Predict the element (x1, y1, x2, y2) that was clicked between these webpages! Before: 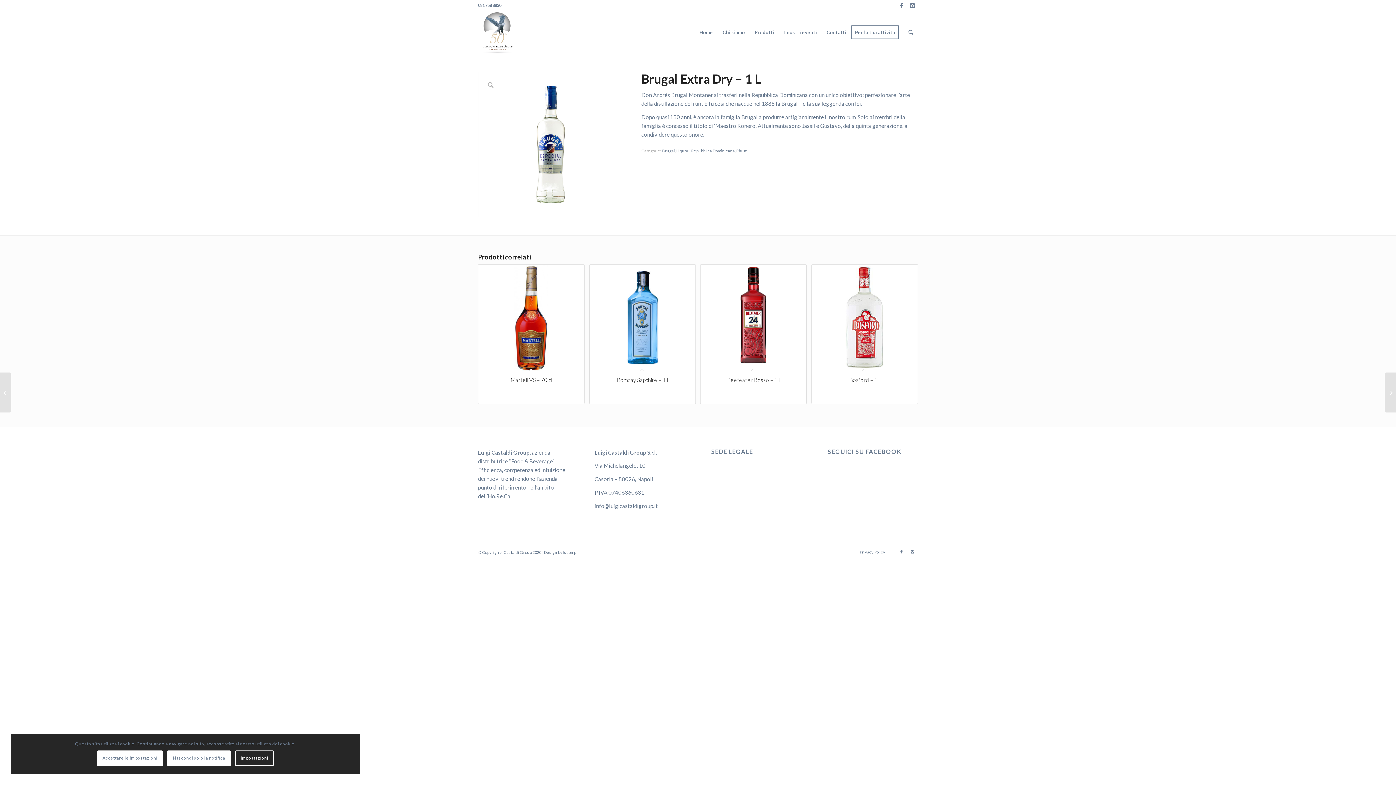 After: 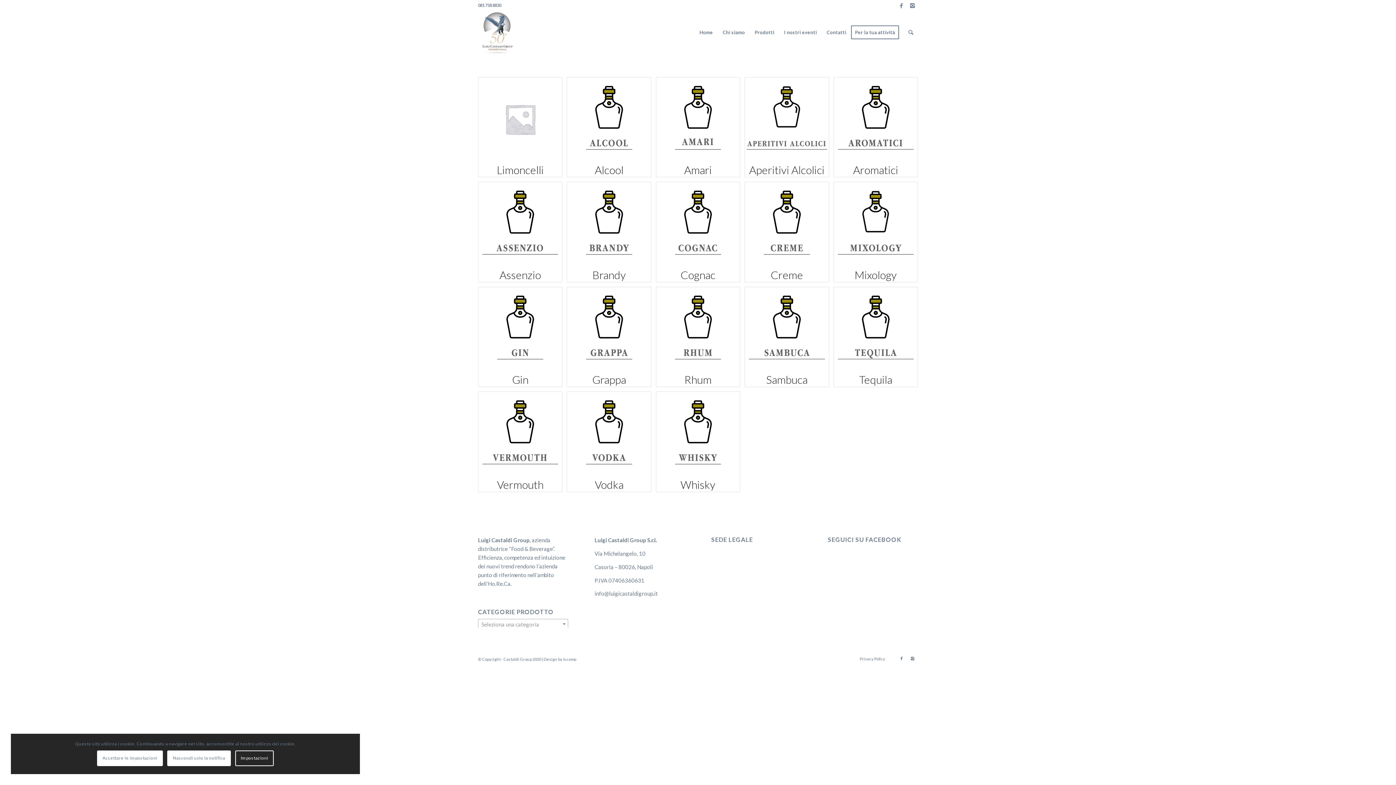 Action: label: Liquori bbox: (676, 148, 689, 152)